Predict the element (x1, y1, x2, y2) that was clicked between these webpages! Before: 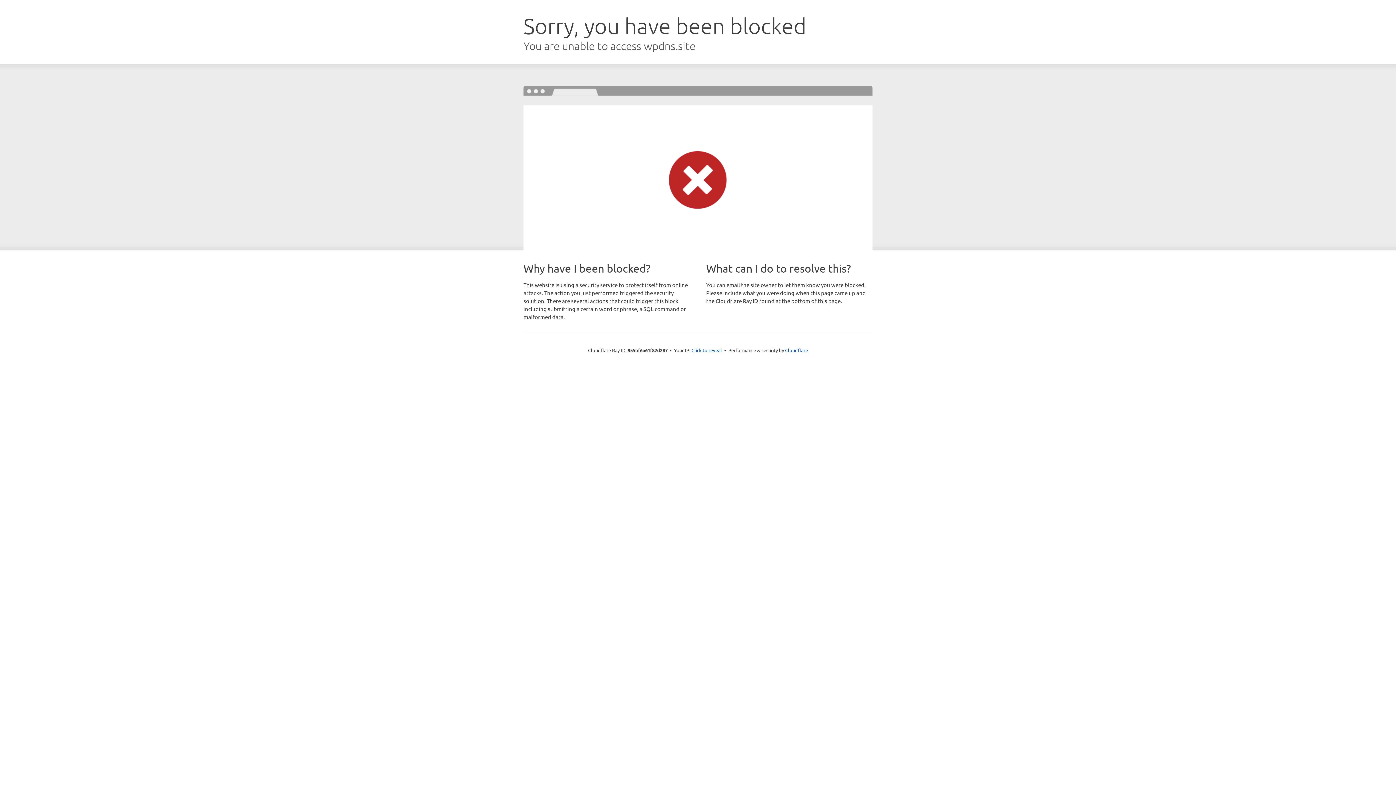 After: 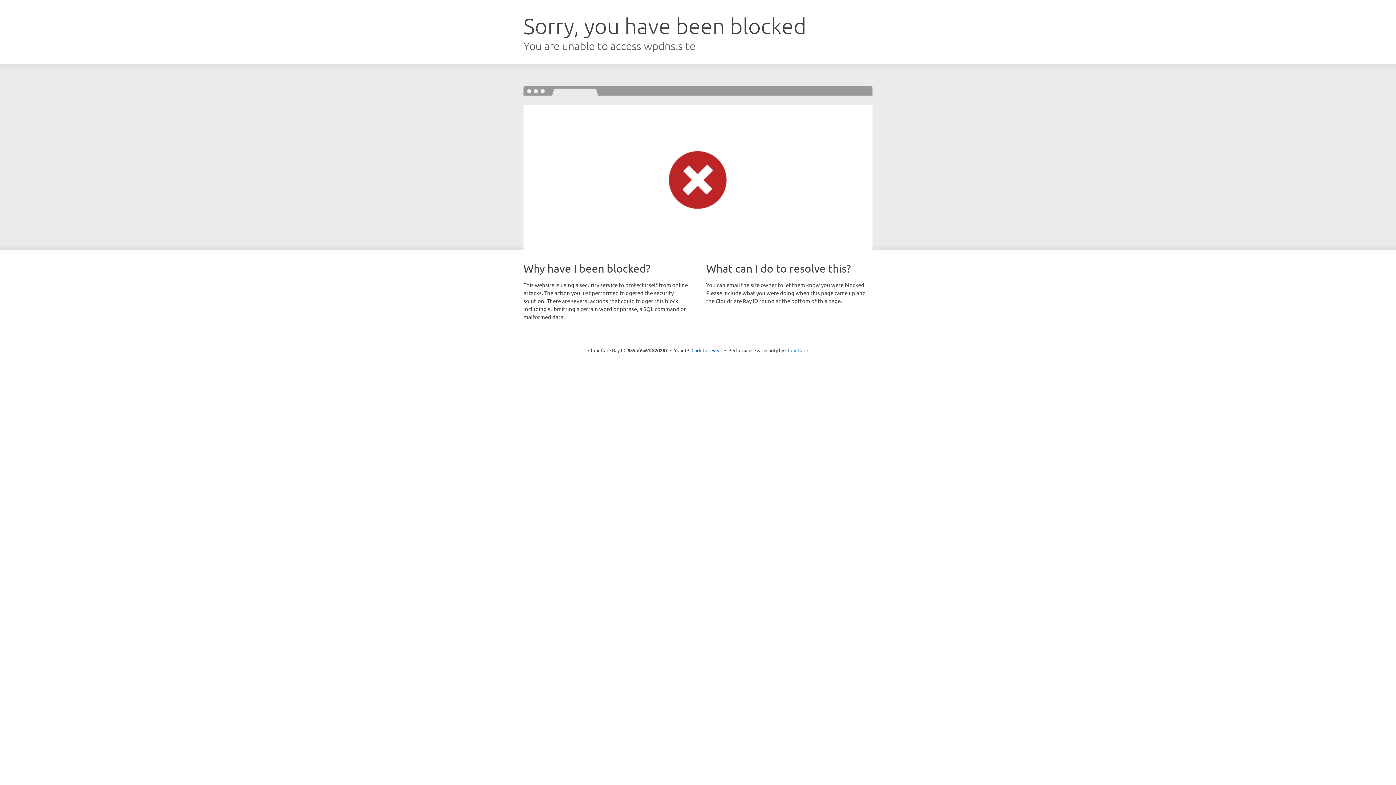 Action: bbox: (785, 347, 808, 353) label: Cloudflare